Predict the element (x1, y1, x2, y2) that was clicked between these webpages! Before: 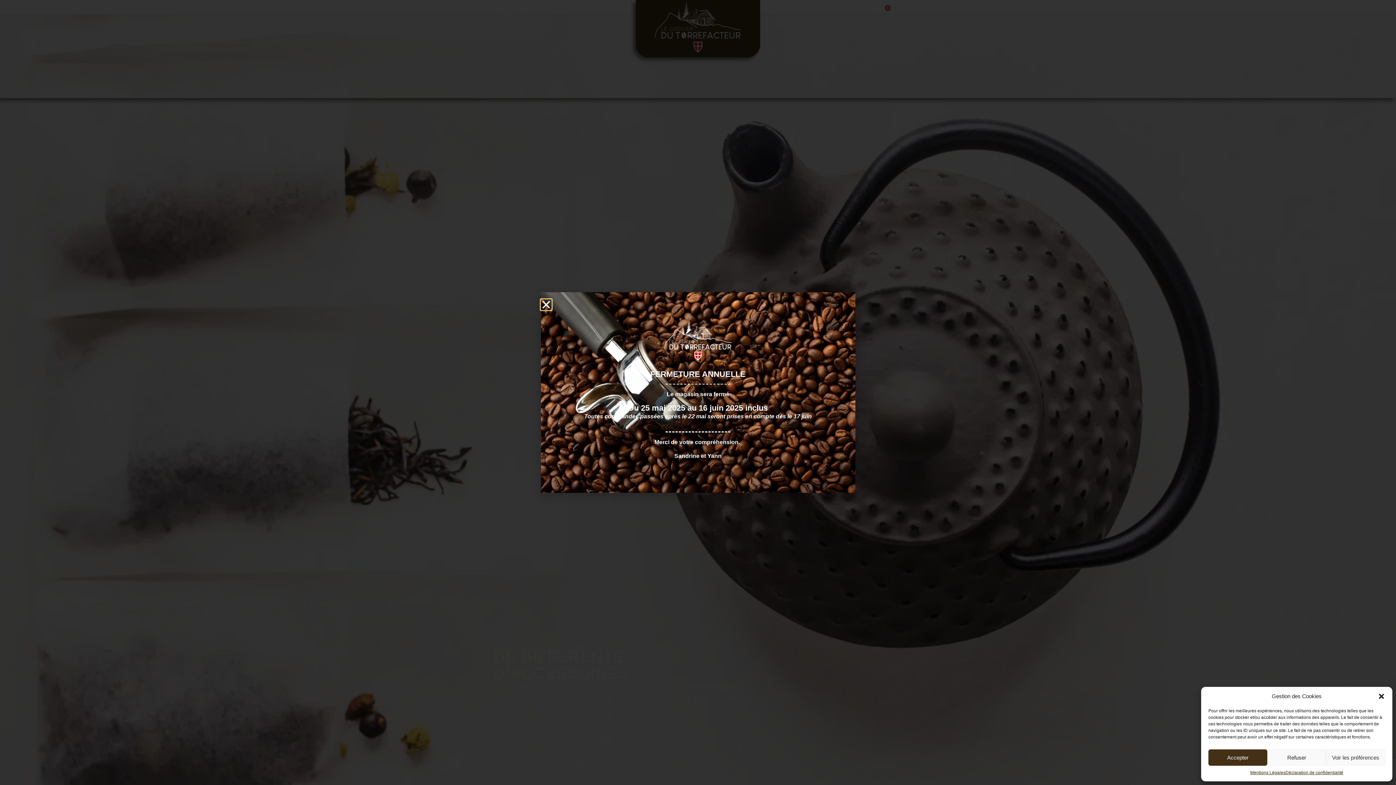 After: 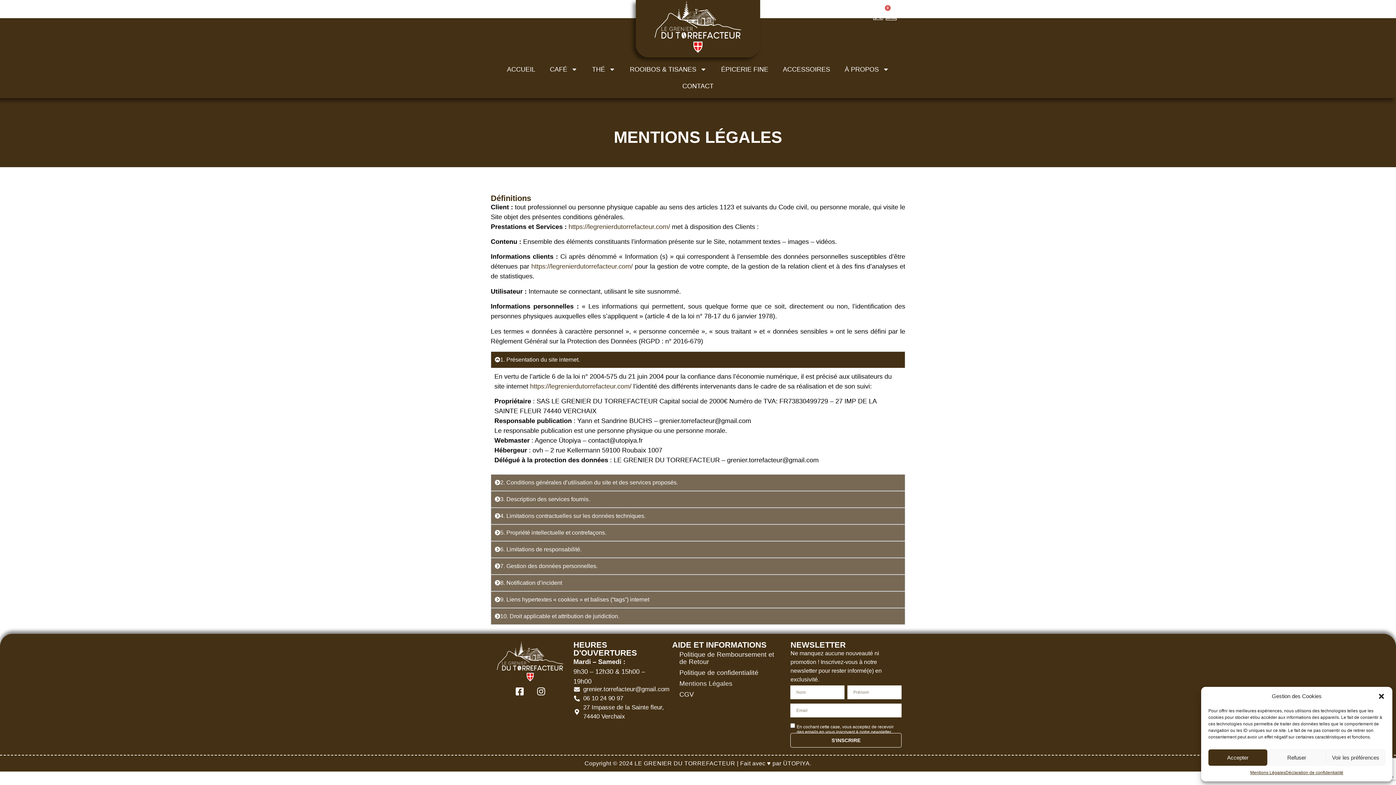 Action: bbox: (1250, 769, 1285, 776) label: Mentions Légales